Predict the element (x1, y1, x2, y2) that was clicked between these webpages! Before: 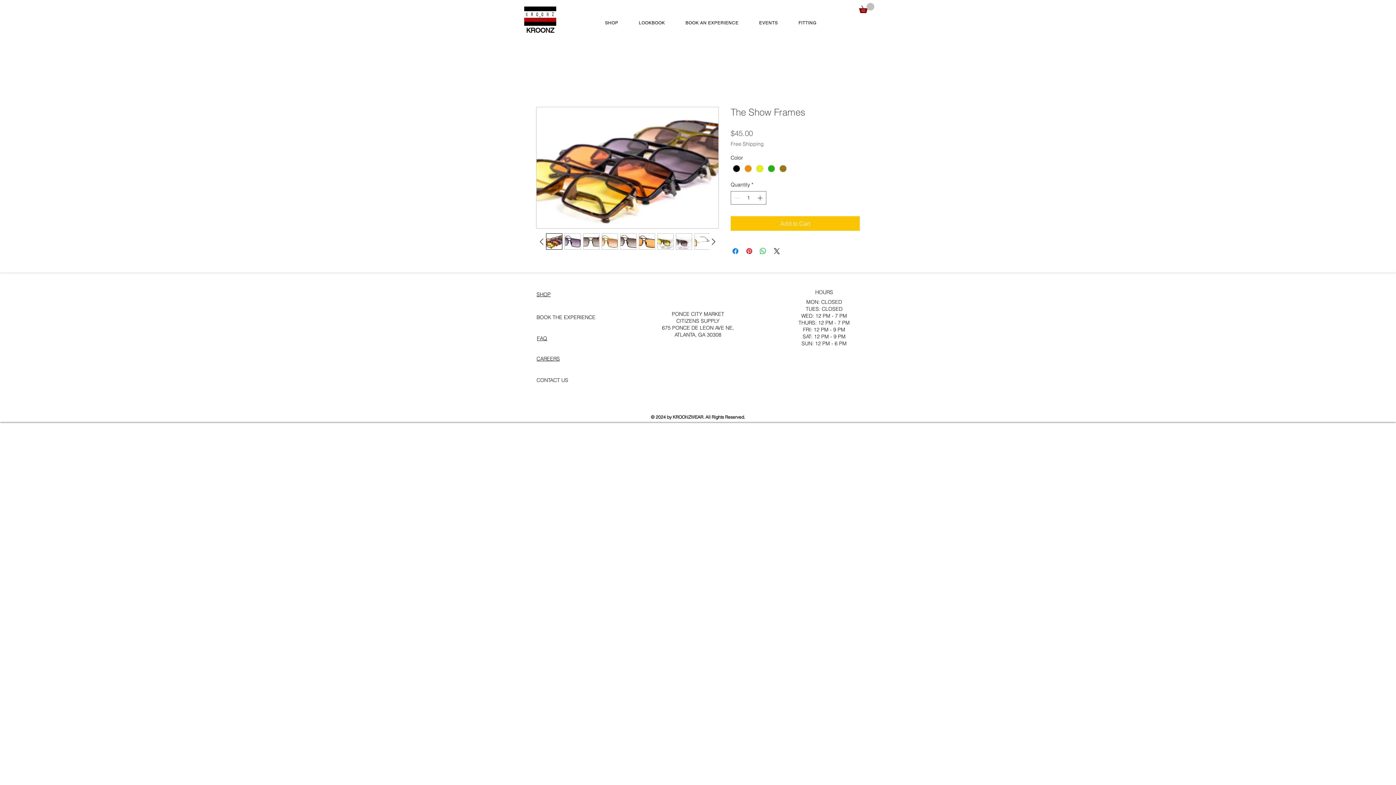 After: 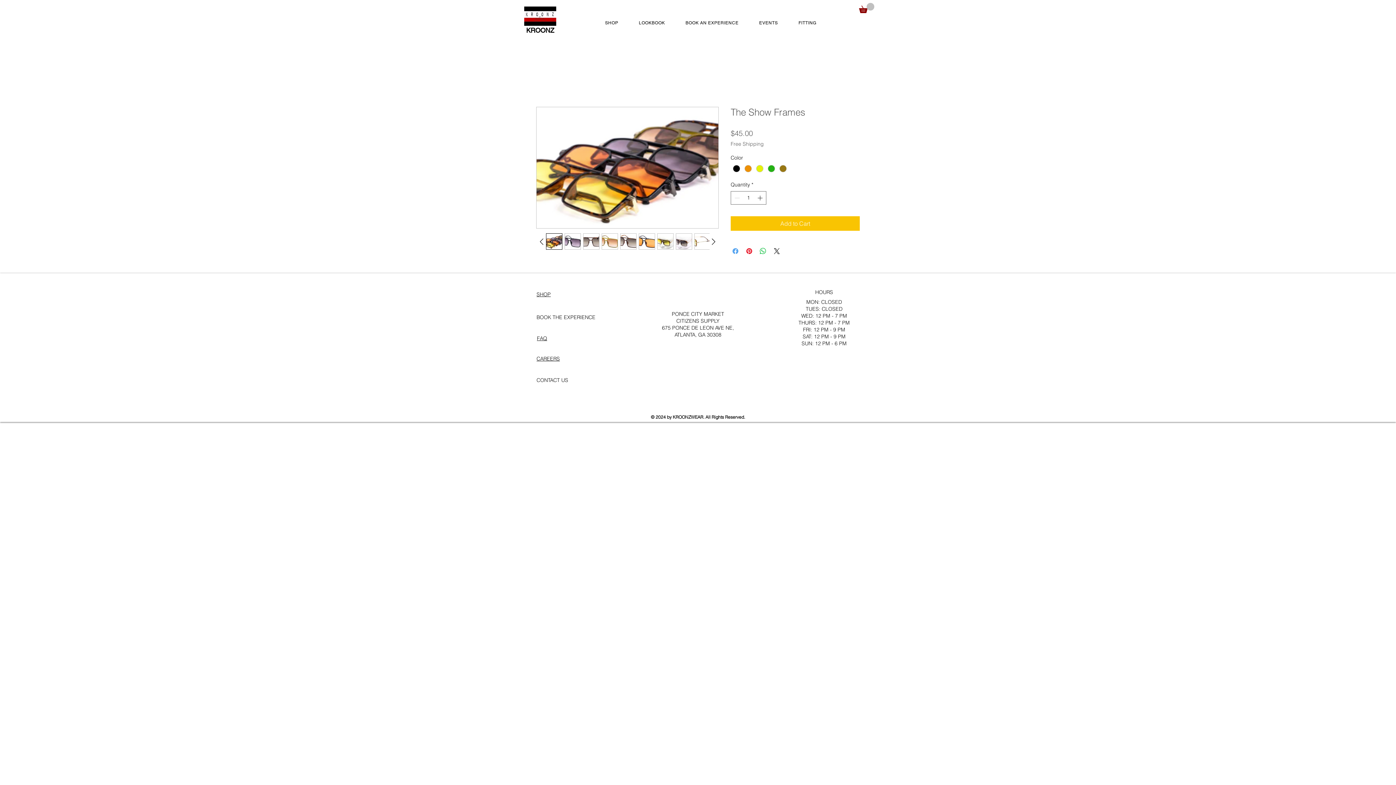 Action: bbox: (731, 246, 740, 255) label: Share on Facebook